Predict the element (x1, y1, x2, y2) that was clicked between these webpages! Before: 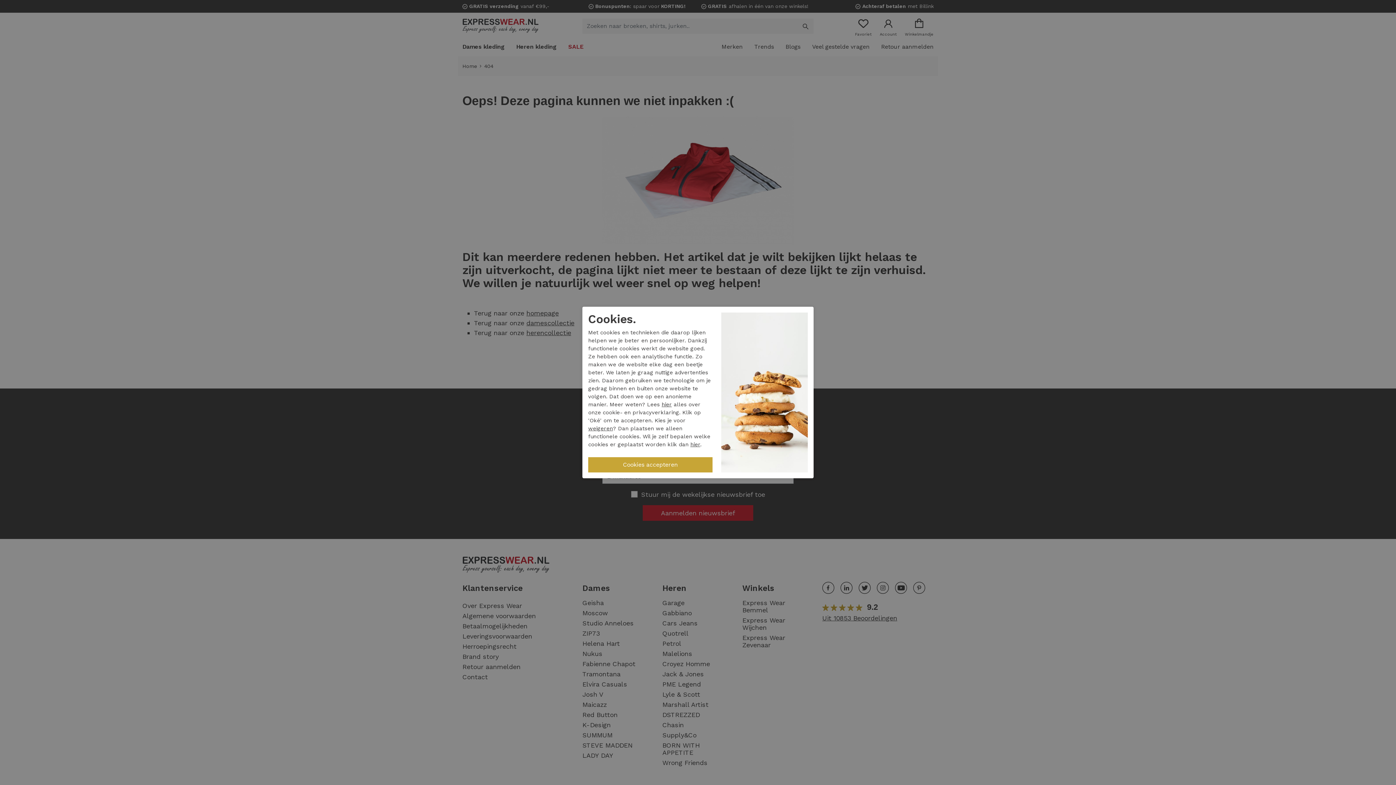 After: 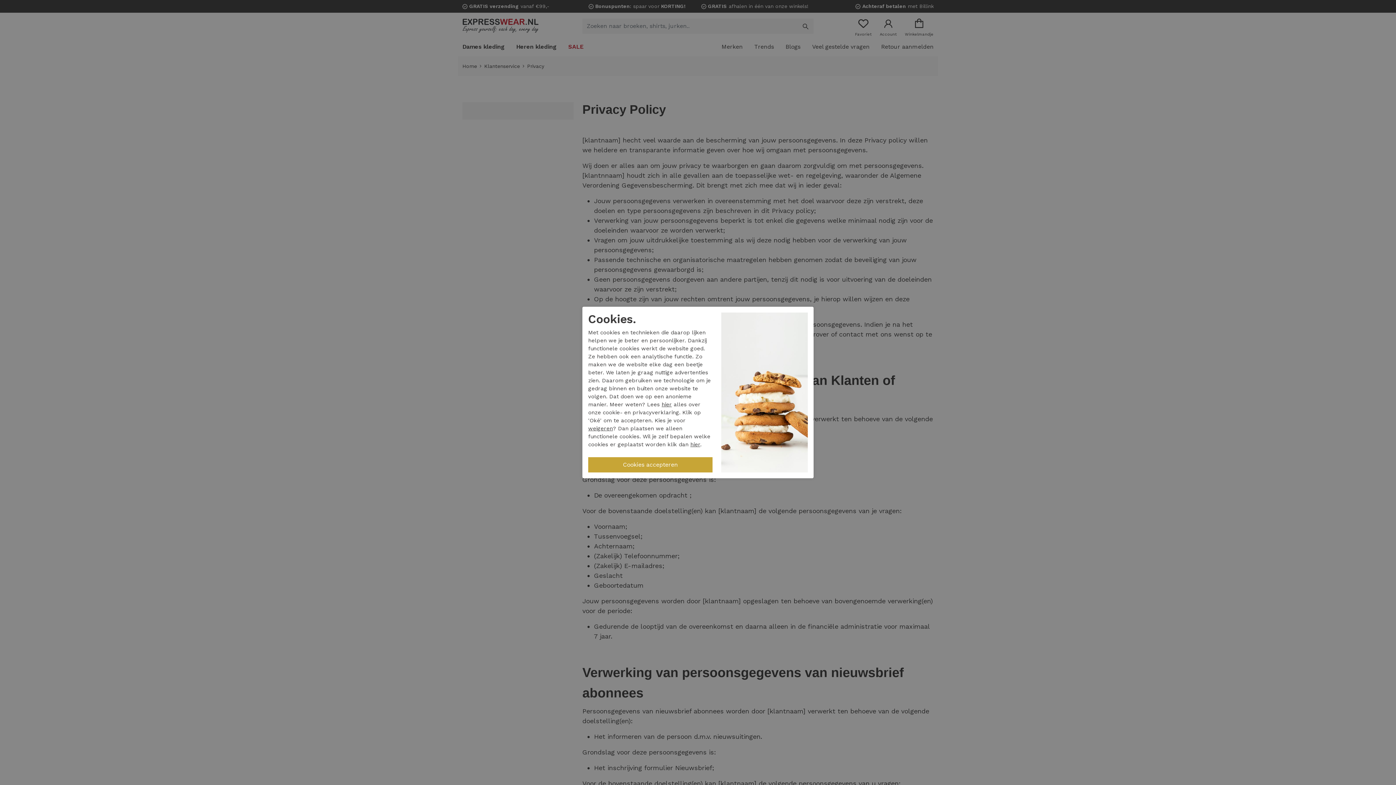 Action: bbox: (661, 401, 672, 407) label: hier